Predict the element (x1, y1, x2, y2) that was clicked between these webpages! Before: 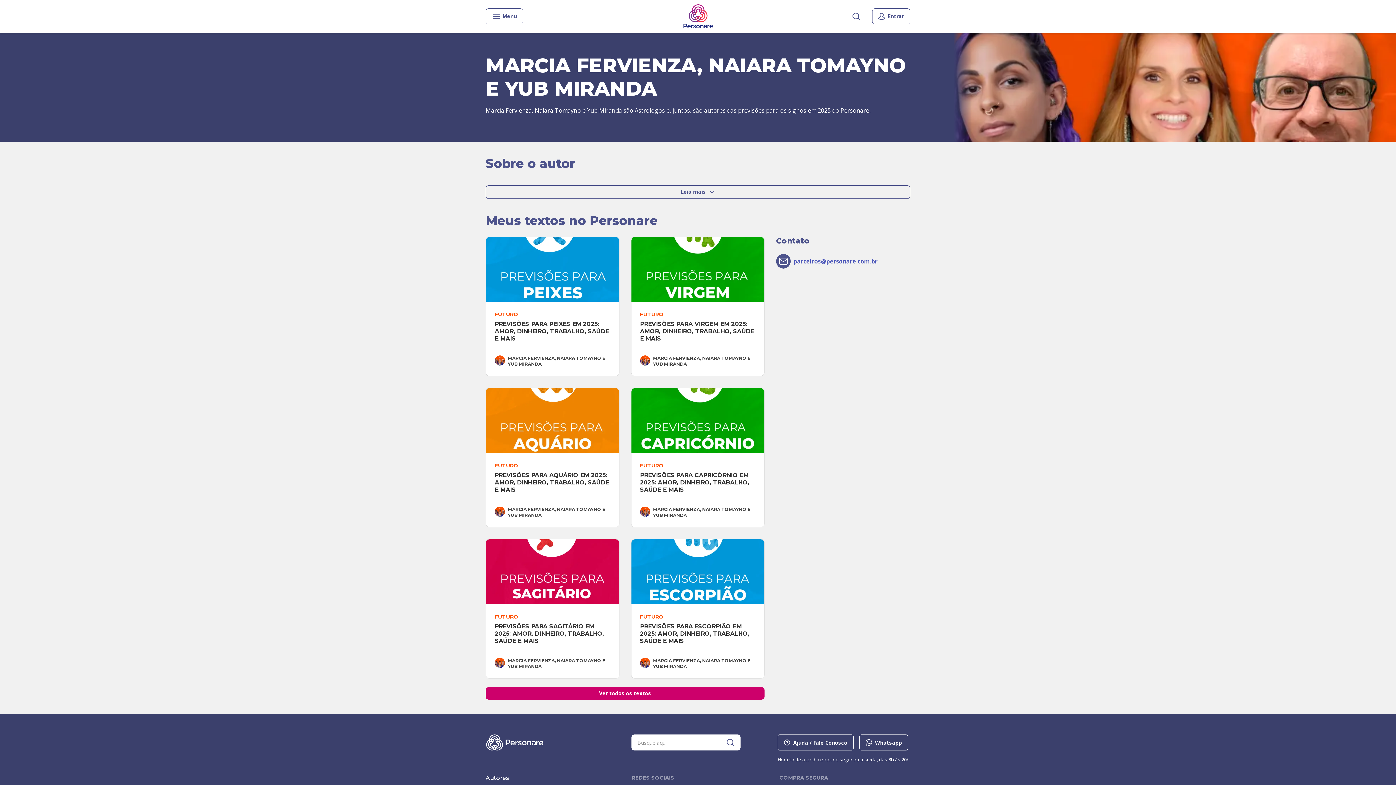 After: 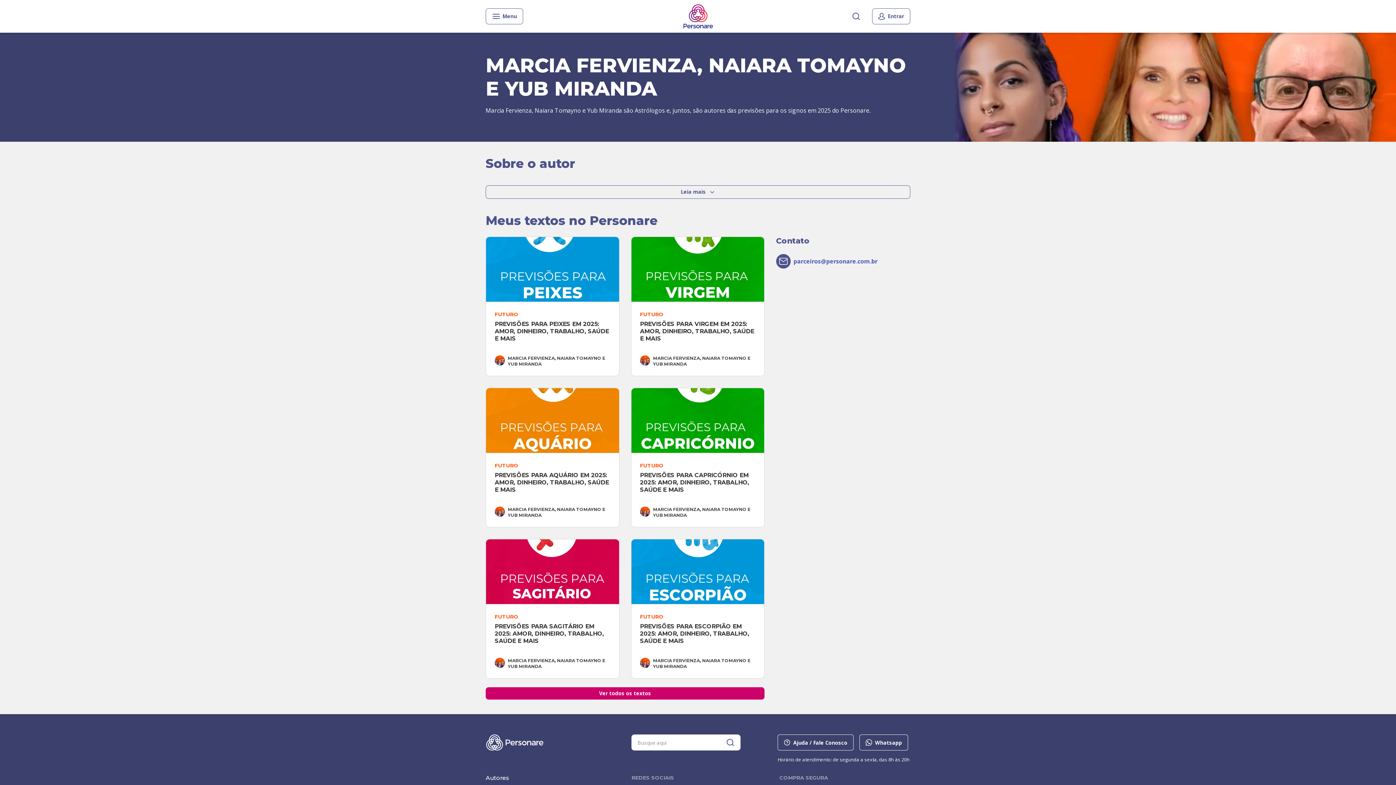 Action: bbox: (507, 355, 610, 367) label: MARCIA FERVIENZA, NAIARA TOMAYNO E YUB MIRANDA